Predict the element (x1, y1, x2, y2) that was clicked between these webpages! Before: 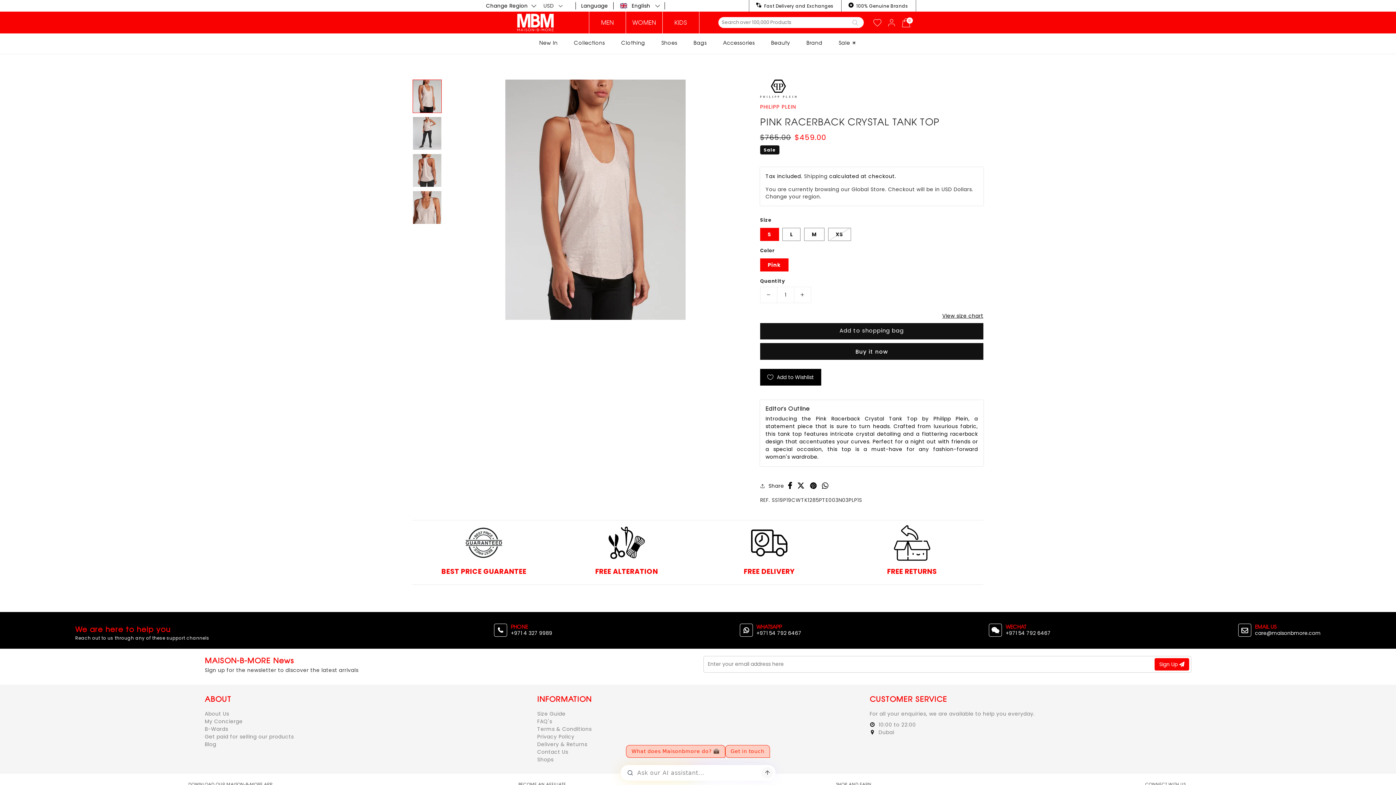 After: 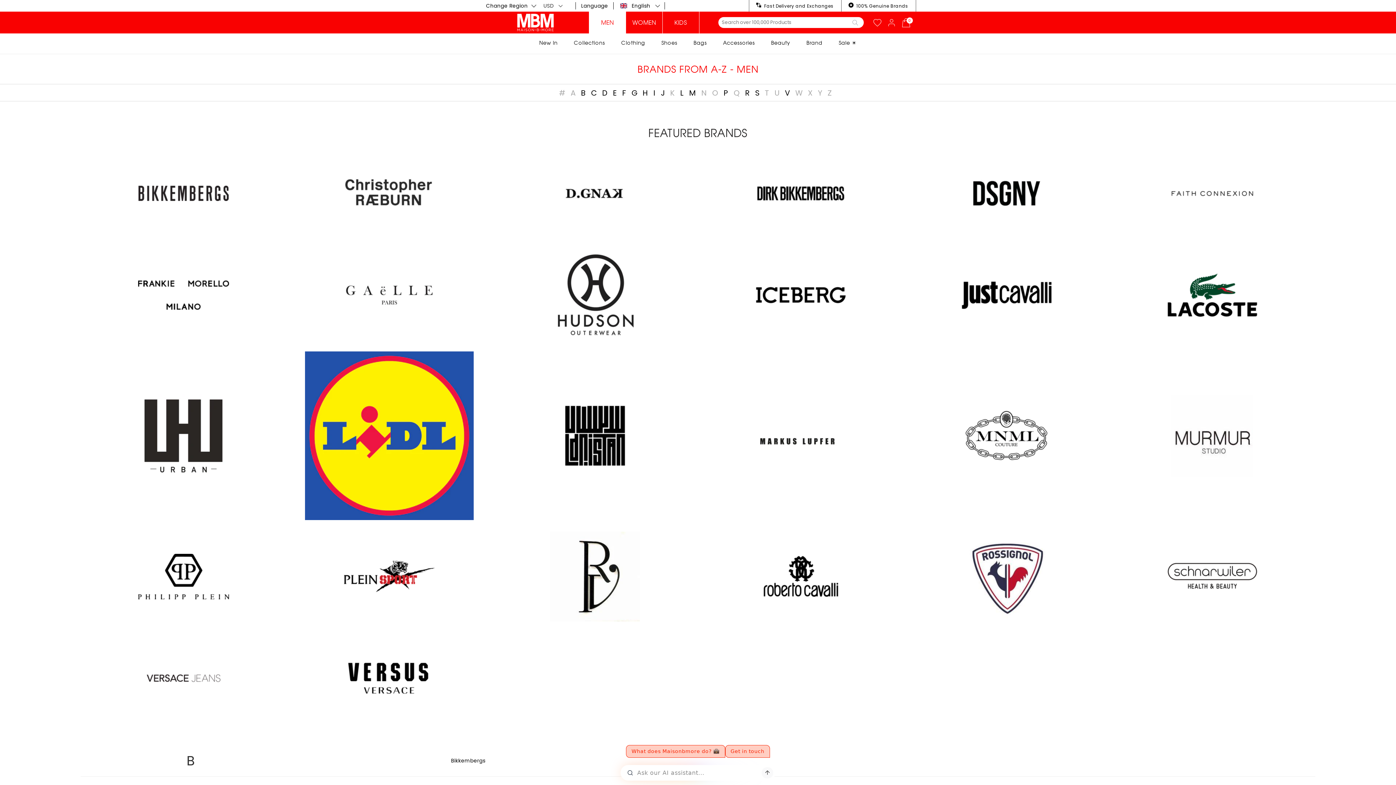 Action: label: Brand bbox: (799, 33, 829, 53)